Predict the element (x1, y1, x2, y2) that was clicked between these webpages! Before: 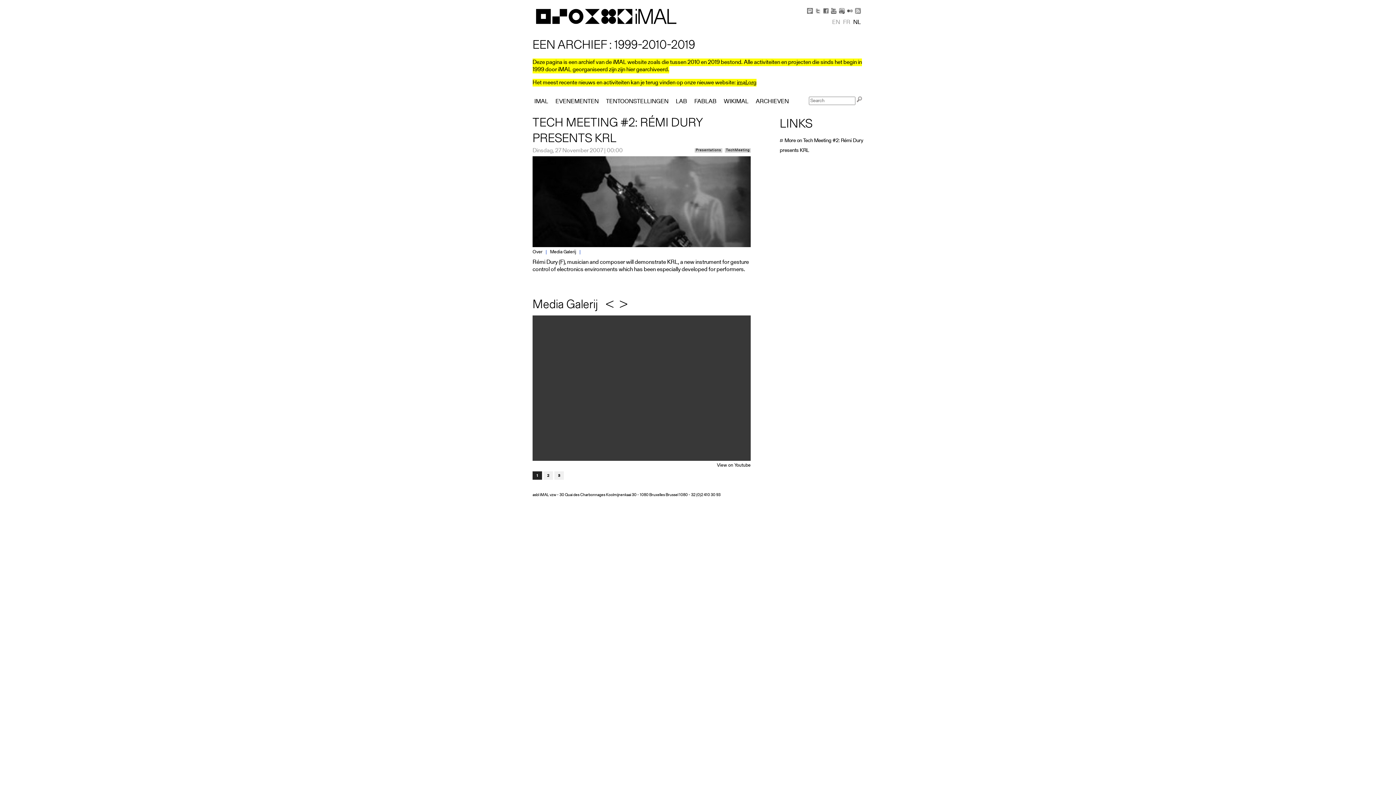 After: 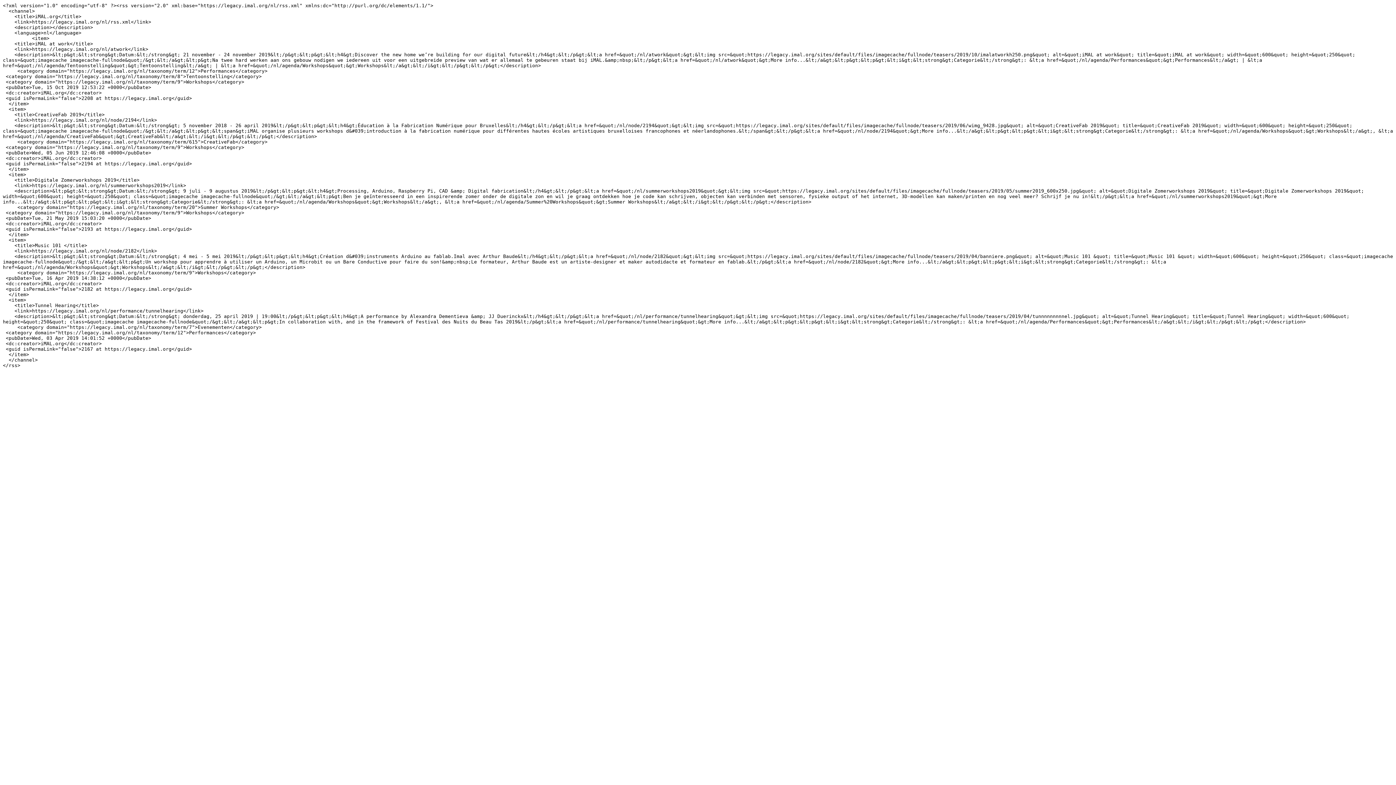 Action: label:   bbox: (855, 7, 861, 14)